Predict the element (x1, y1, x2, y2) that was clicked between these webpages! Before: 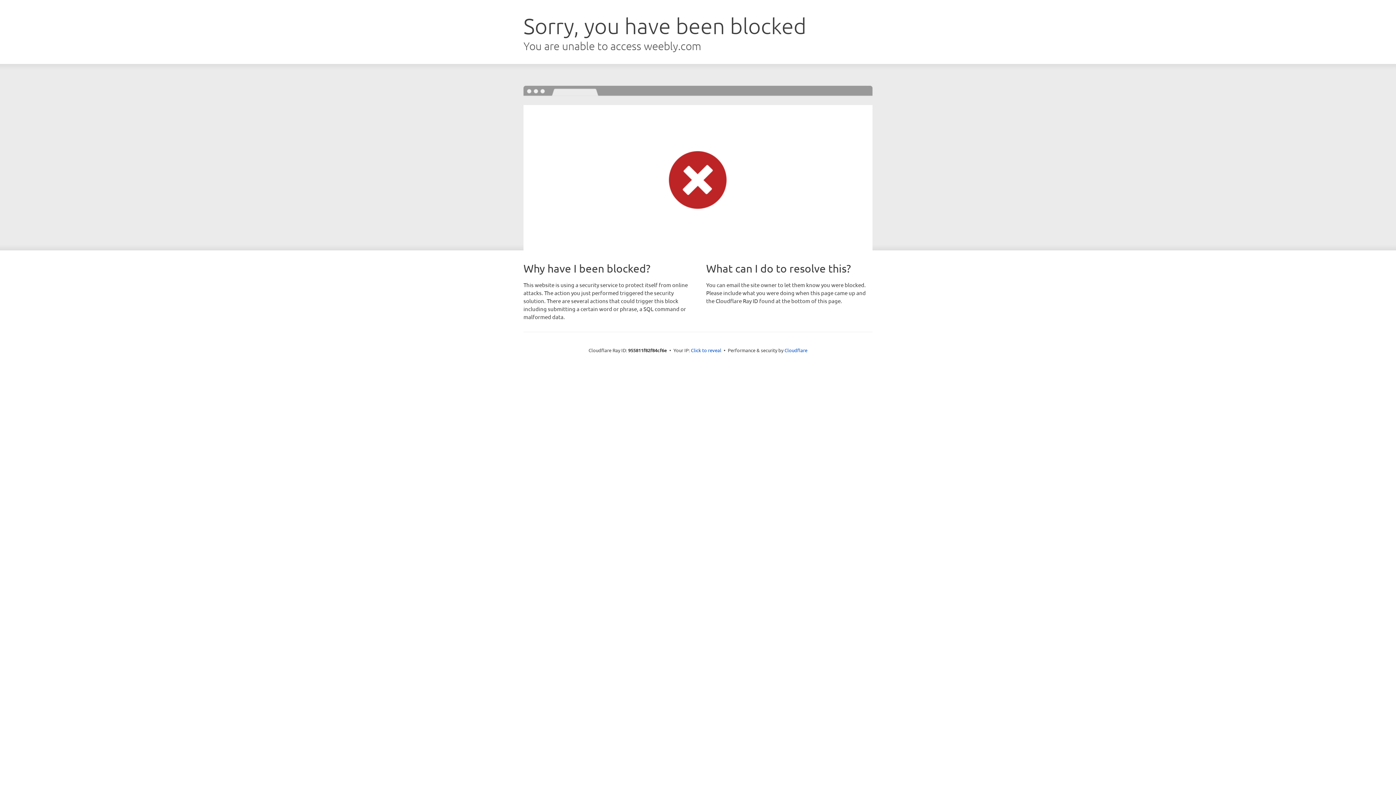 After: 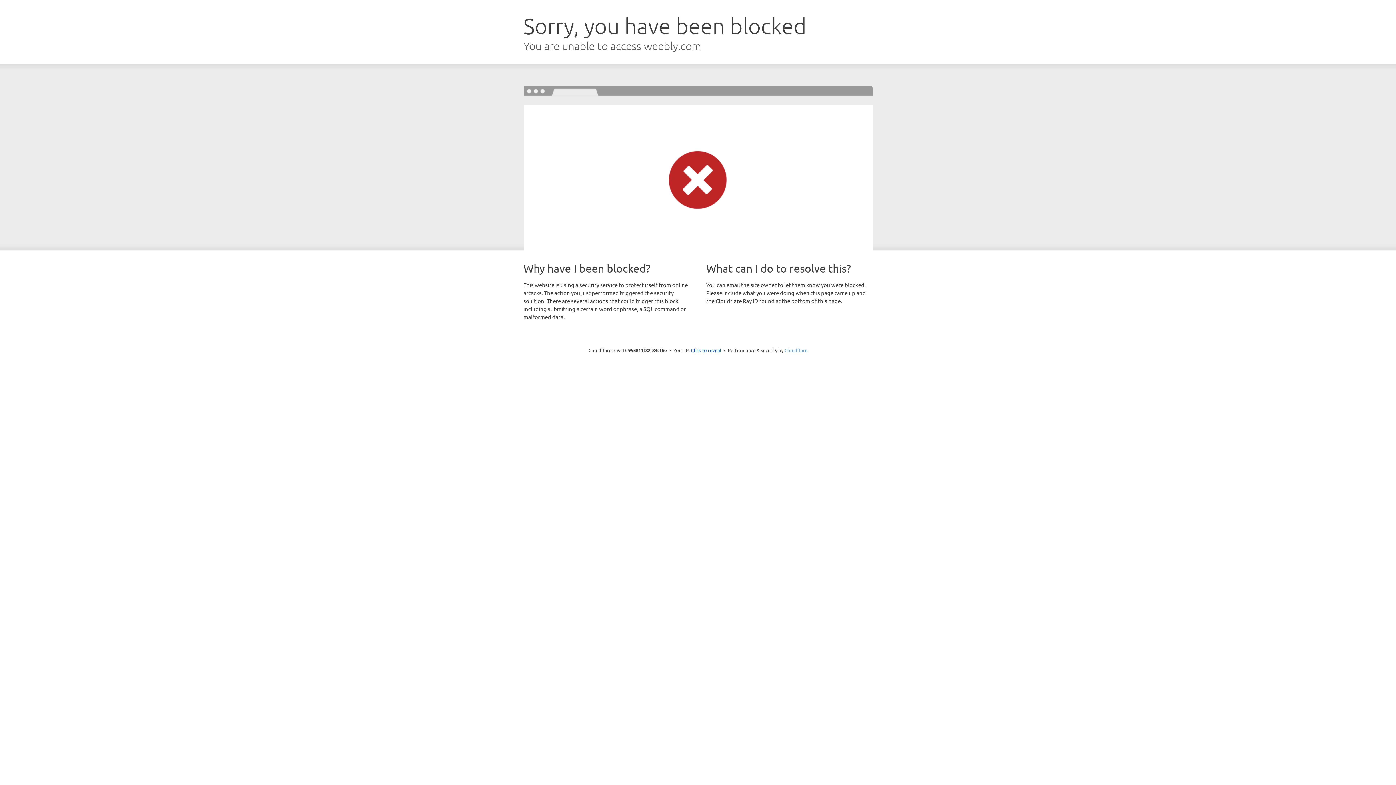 Action: bbox: (784, 347, 807, 353) label: Cloudflare